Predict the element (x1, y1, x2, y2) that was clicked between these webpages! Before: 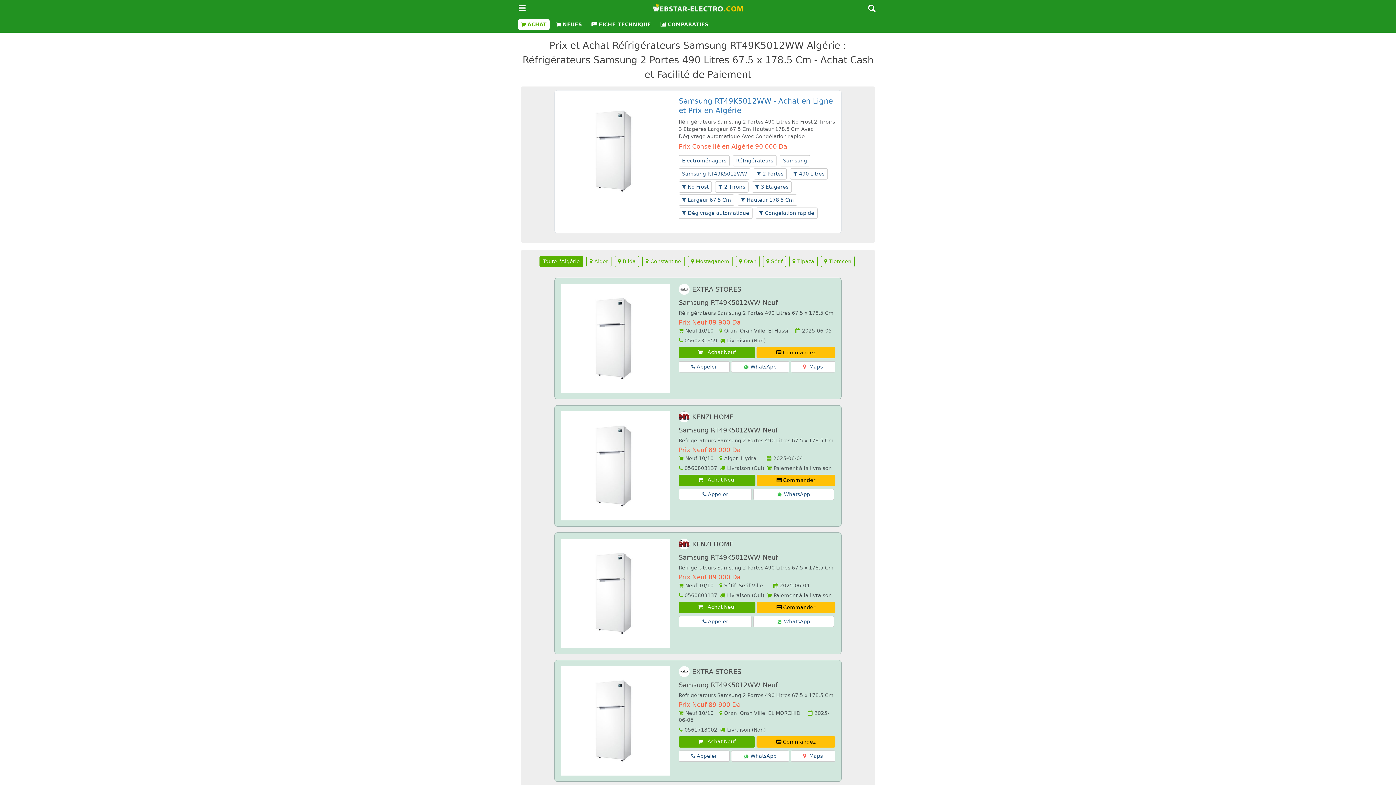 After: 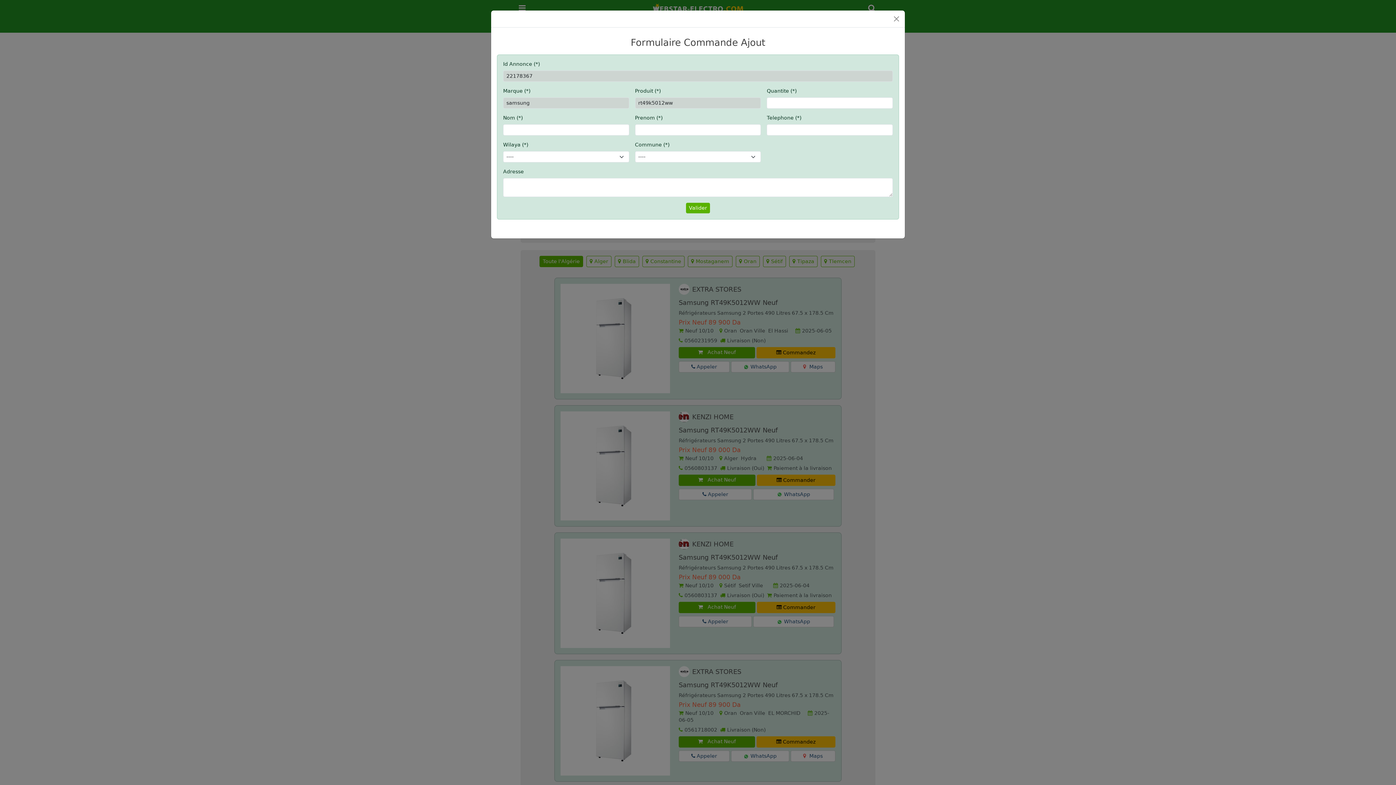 Action: label:  Commander bbox: (757, 474, 835, 486)